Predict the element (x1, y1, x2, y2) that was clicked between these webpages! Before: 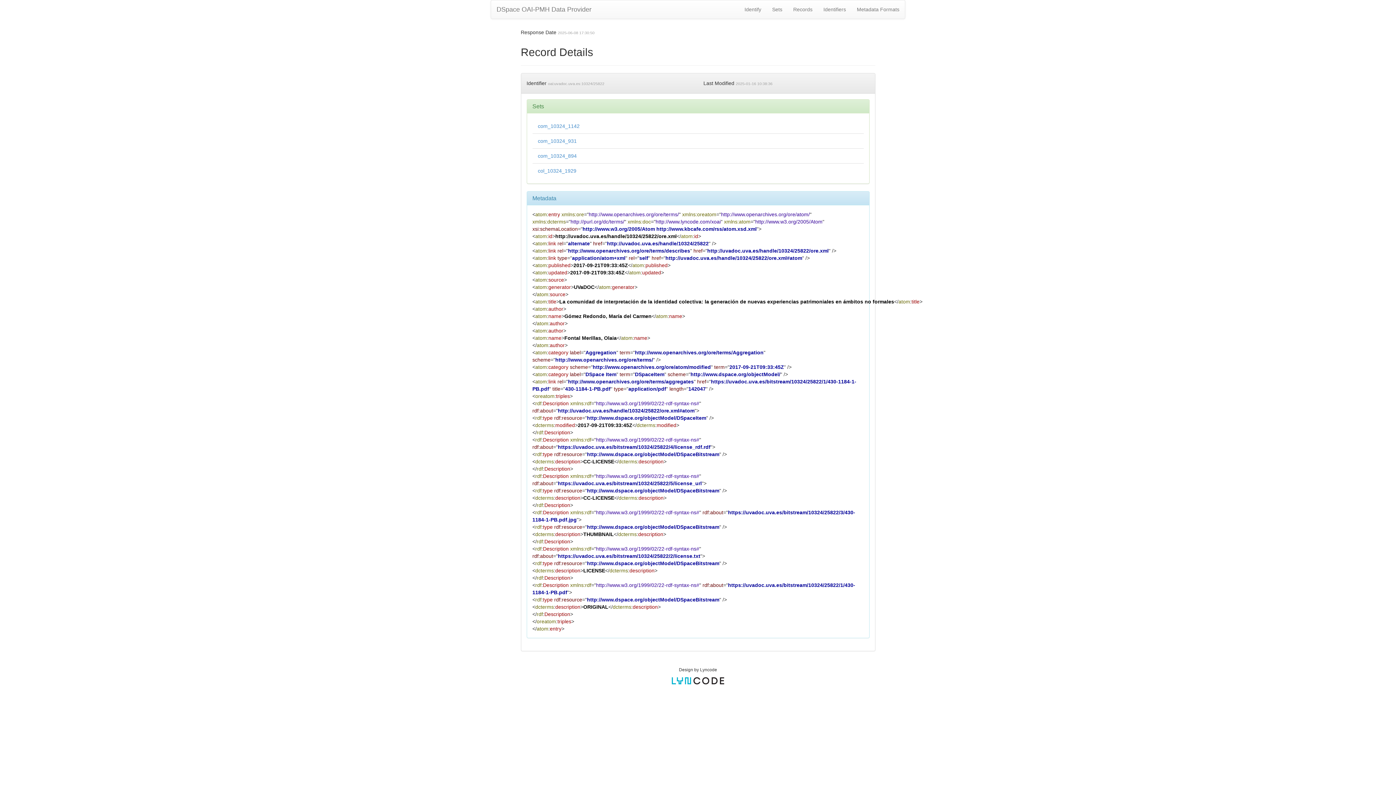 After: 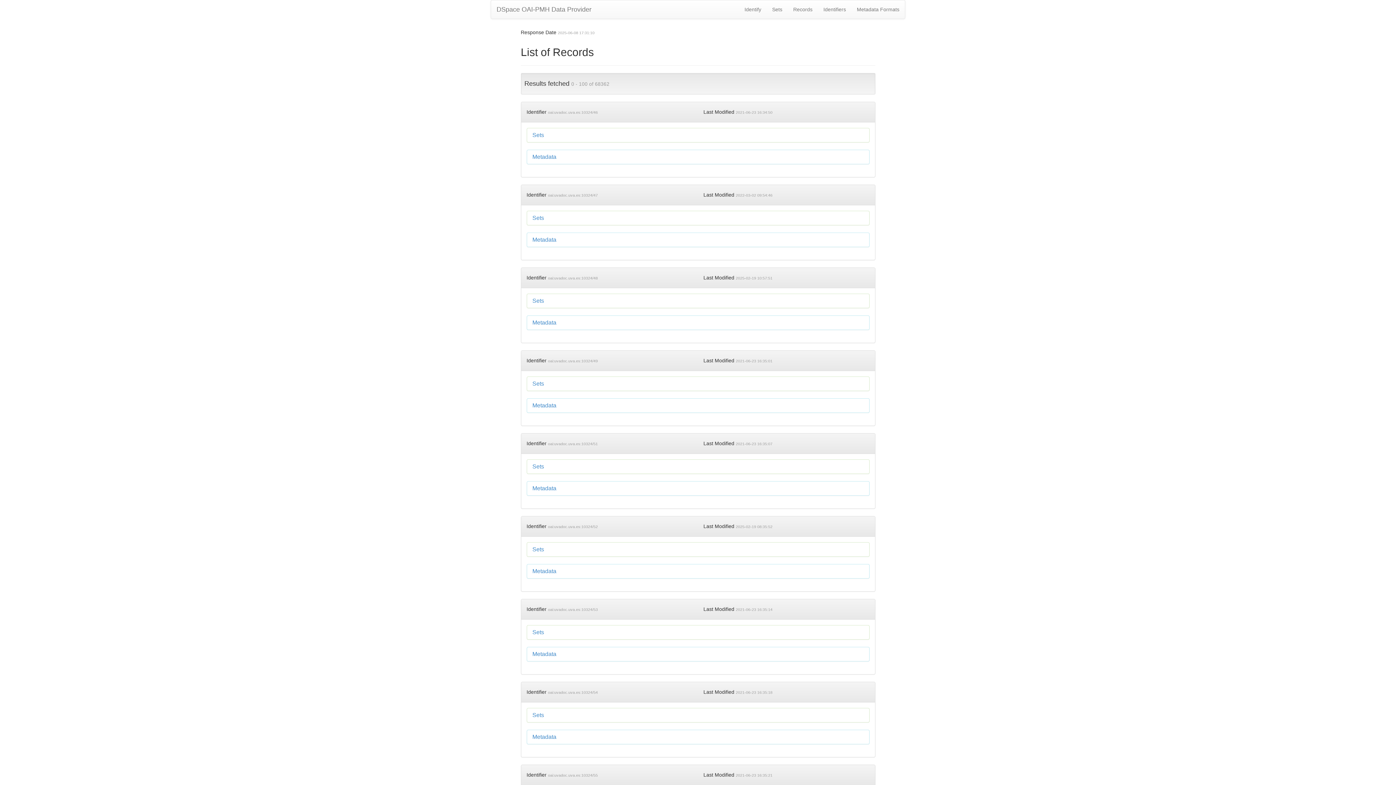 Action: label: Records bbox: (788, 0, 818, 18)